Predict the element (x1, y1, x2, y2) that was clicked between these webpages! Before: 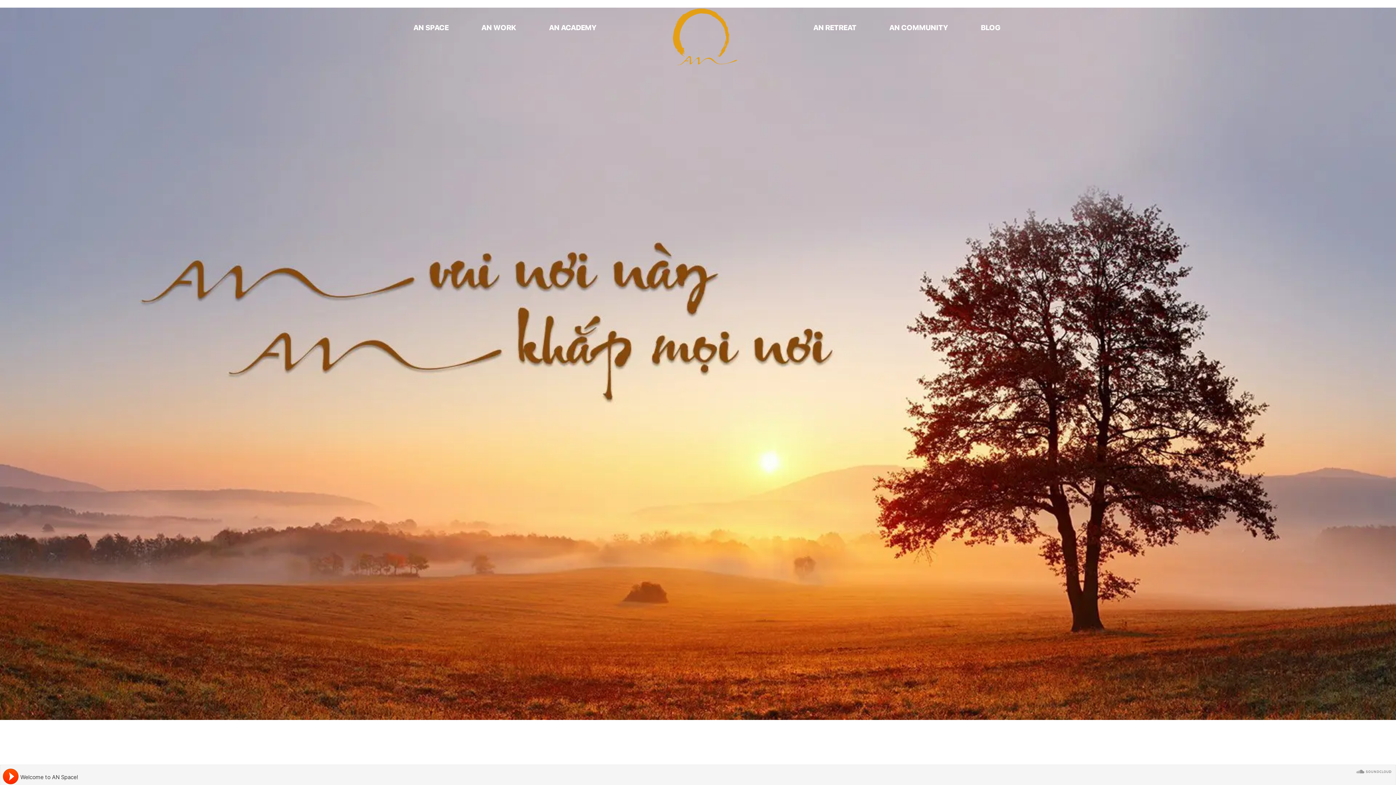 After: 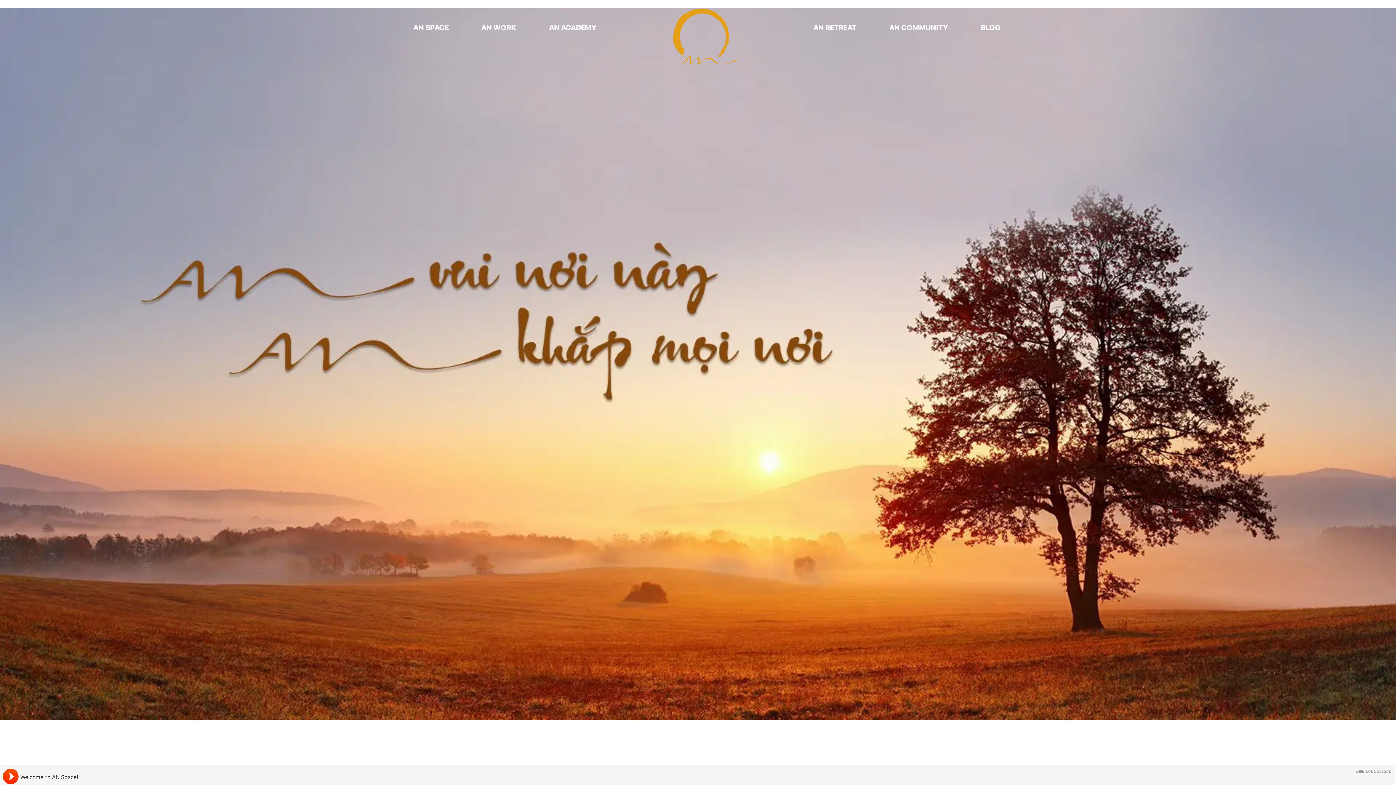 Action: bbox: (612, 8, 797, 65)